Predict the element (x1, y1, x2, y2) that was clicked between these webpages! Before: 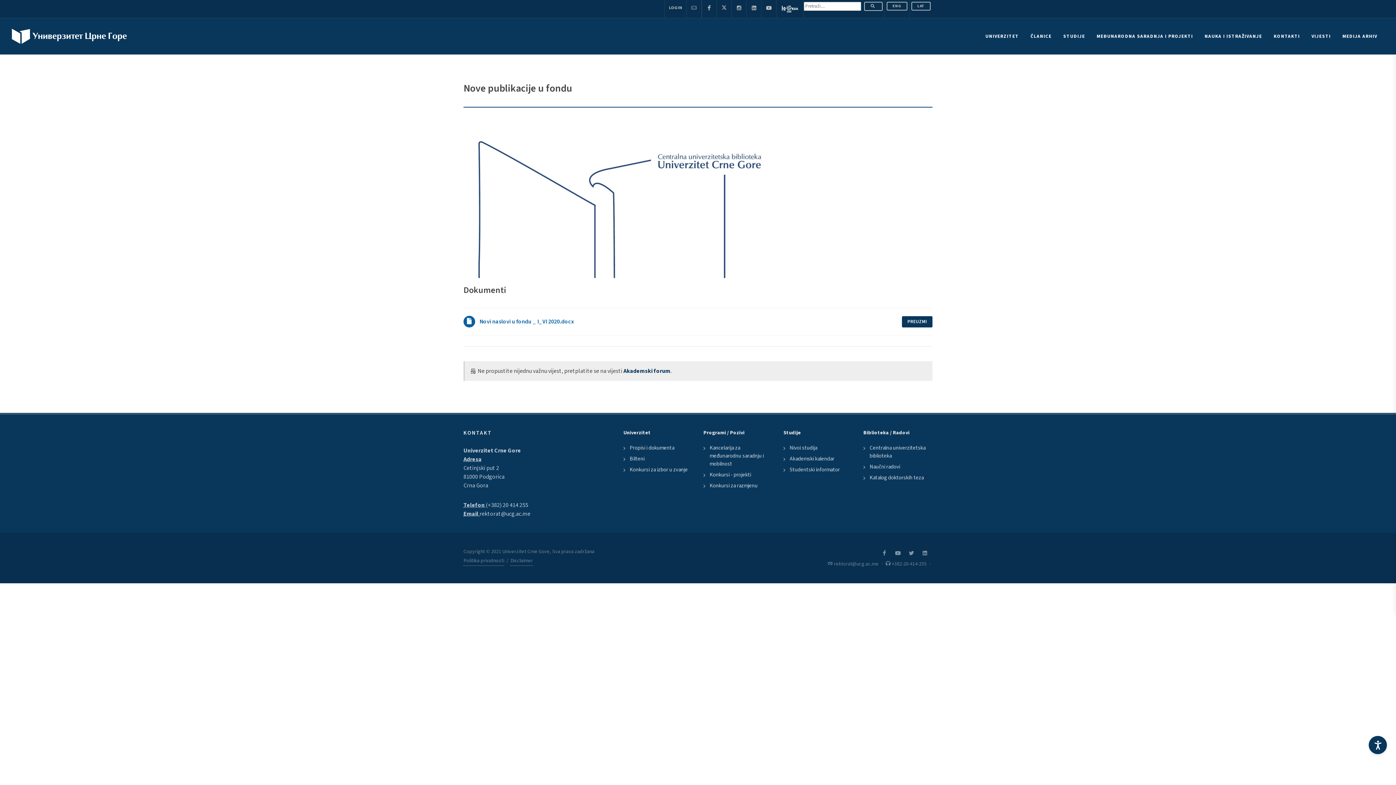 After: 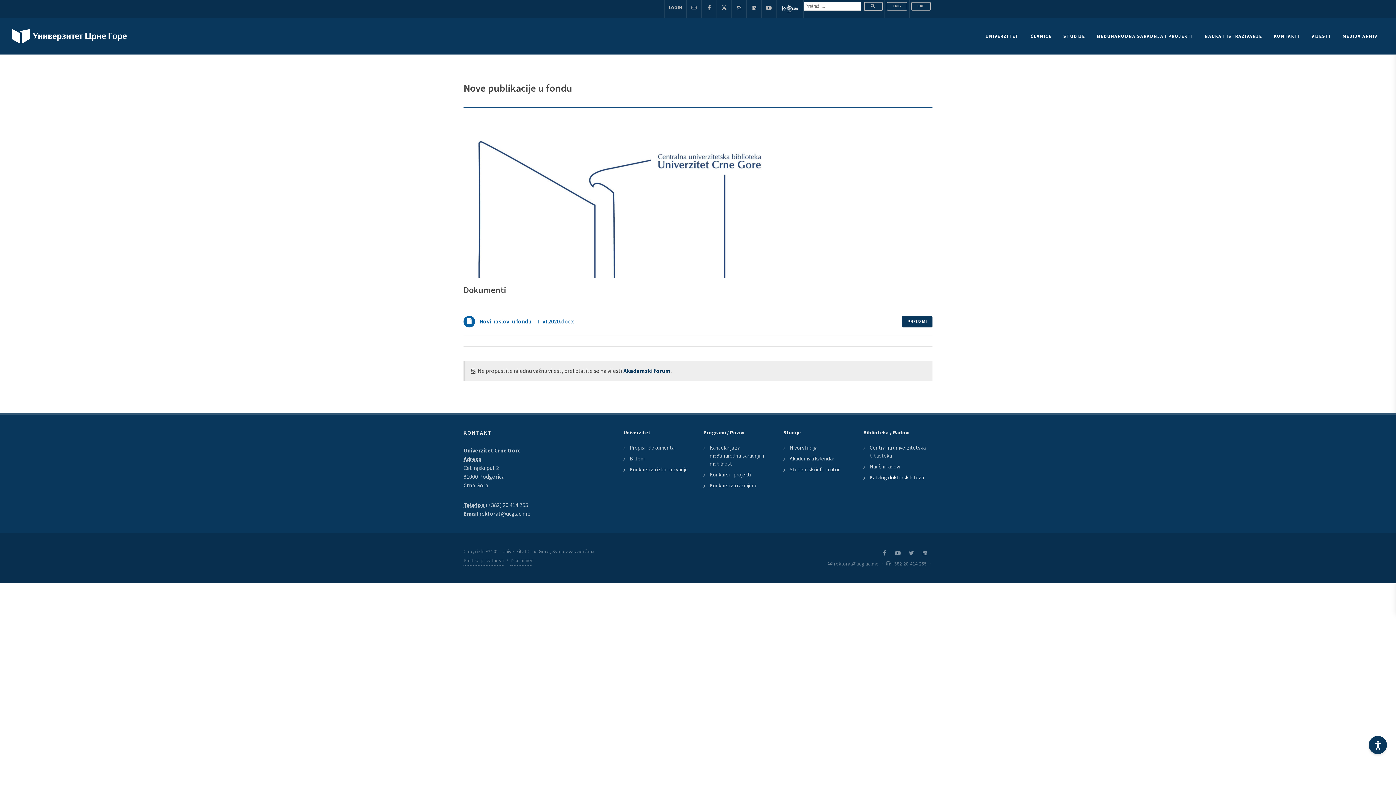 Action: label: Katalog doktorskih teza bbox: (865, 474, 925, 482)